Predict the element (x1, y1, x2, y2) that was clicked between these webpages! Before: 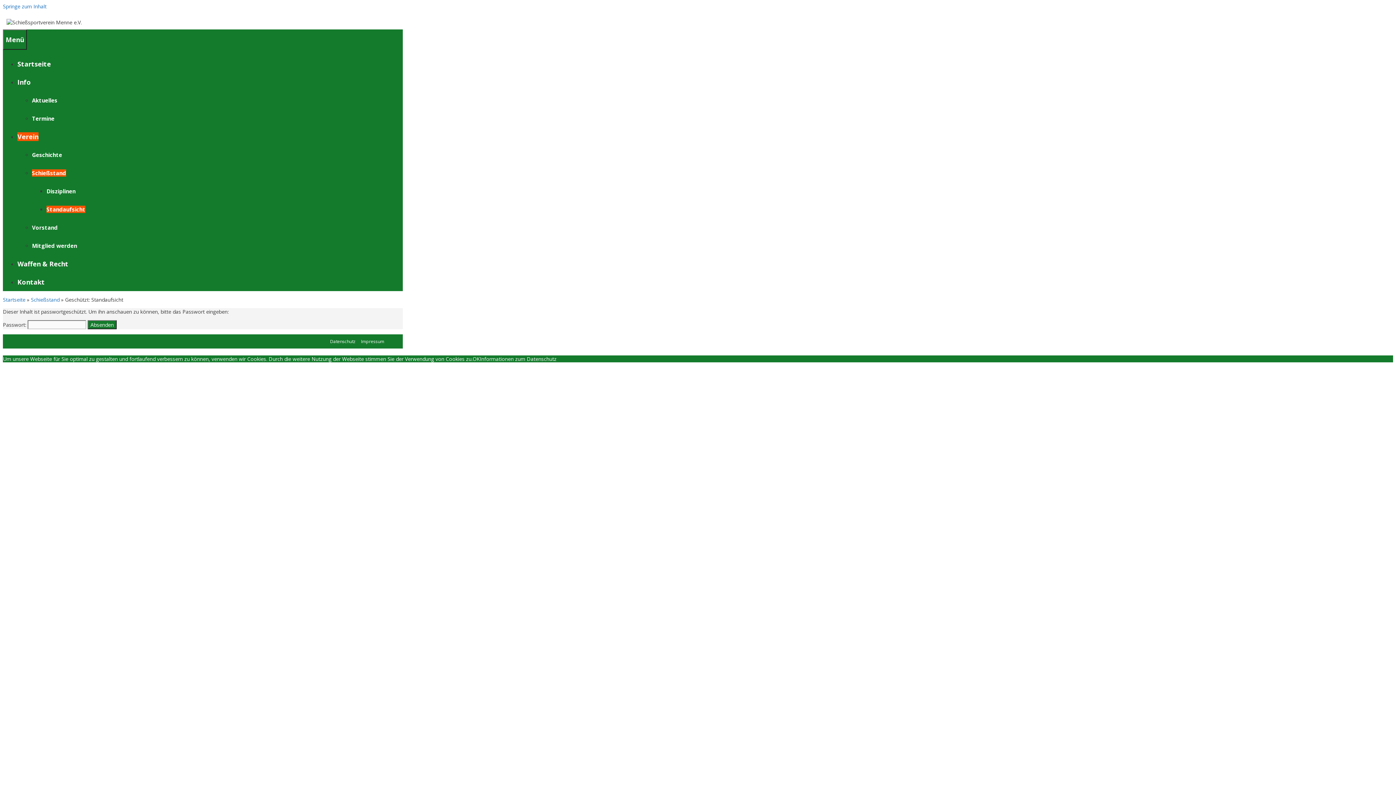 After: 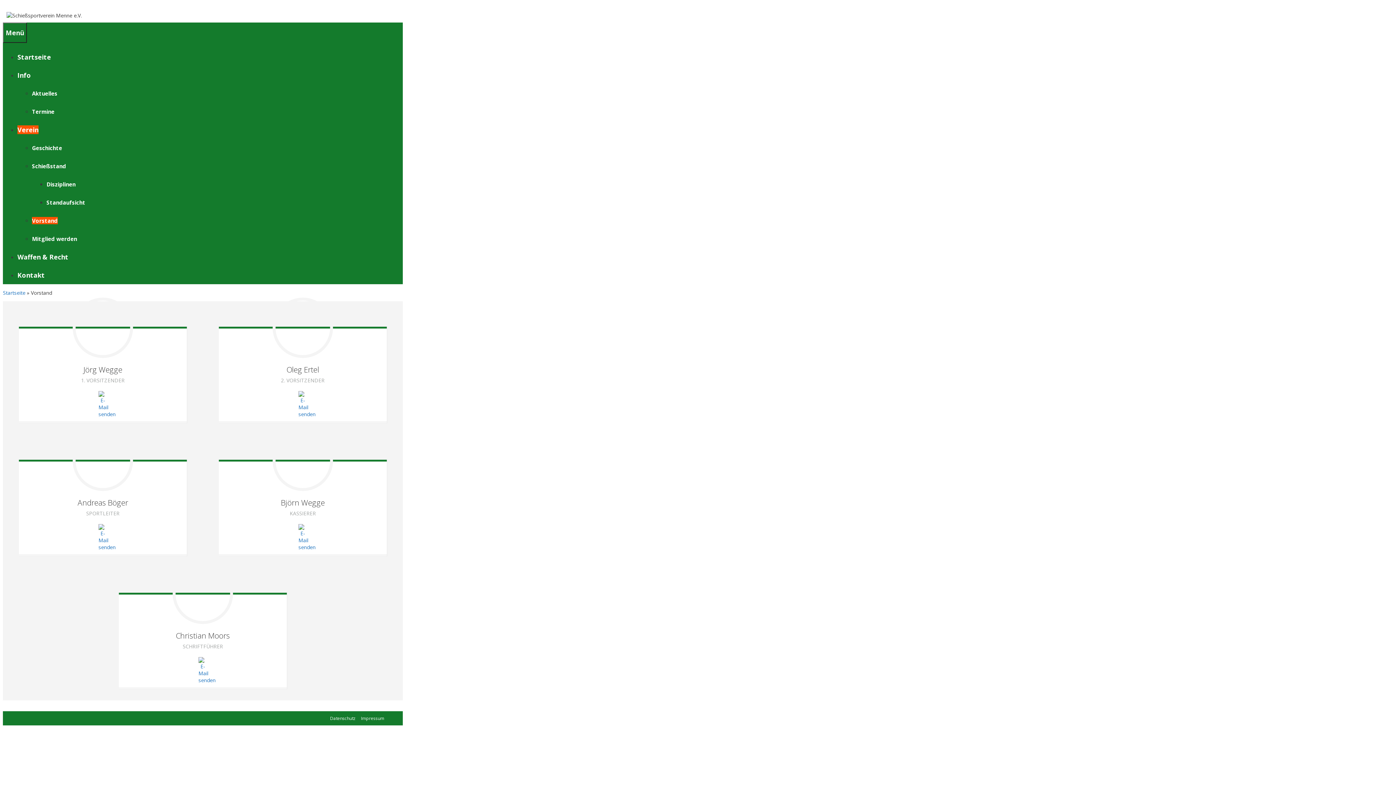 Action: label: Vorstand bbox: (32, 224, 57, 231)